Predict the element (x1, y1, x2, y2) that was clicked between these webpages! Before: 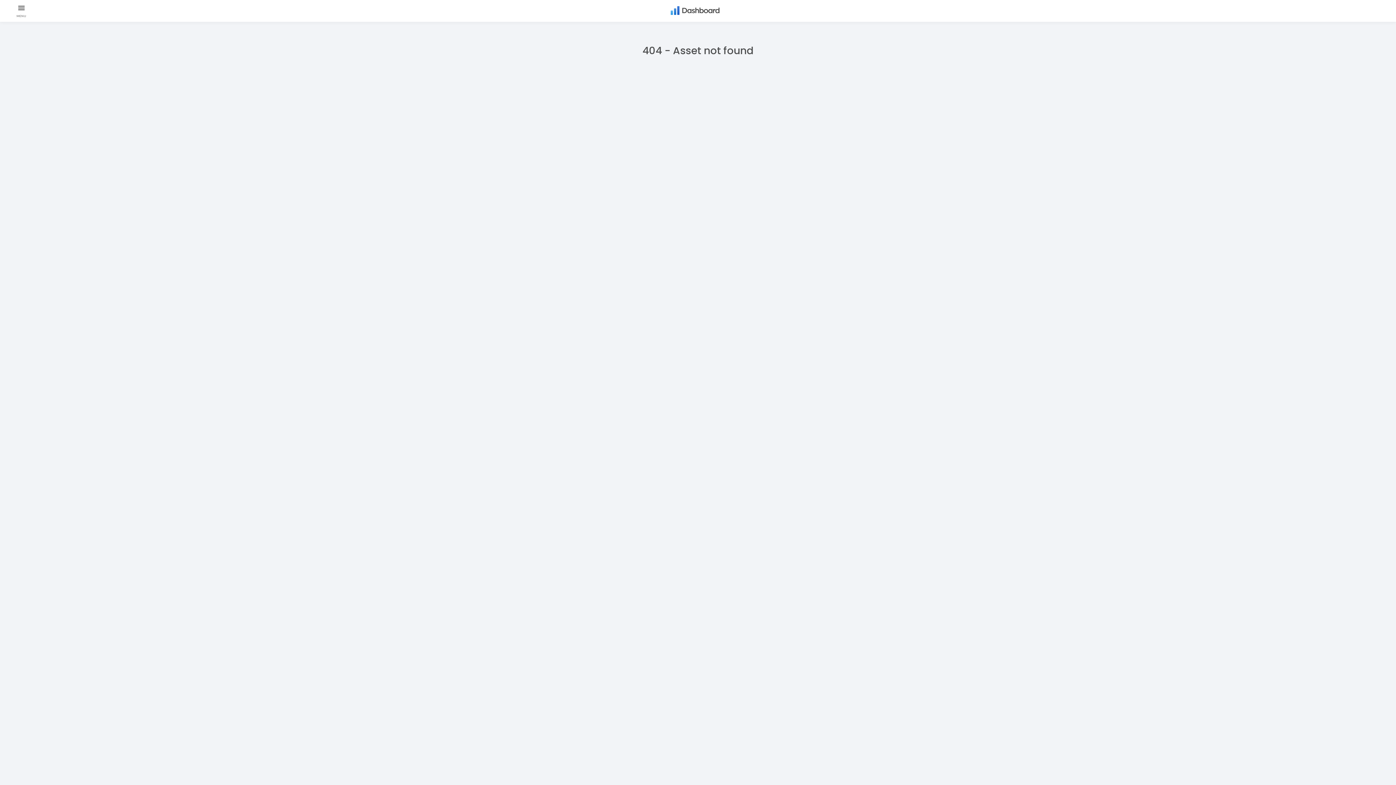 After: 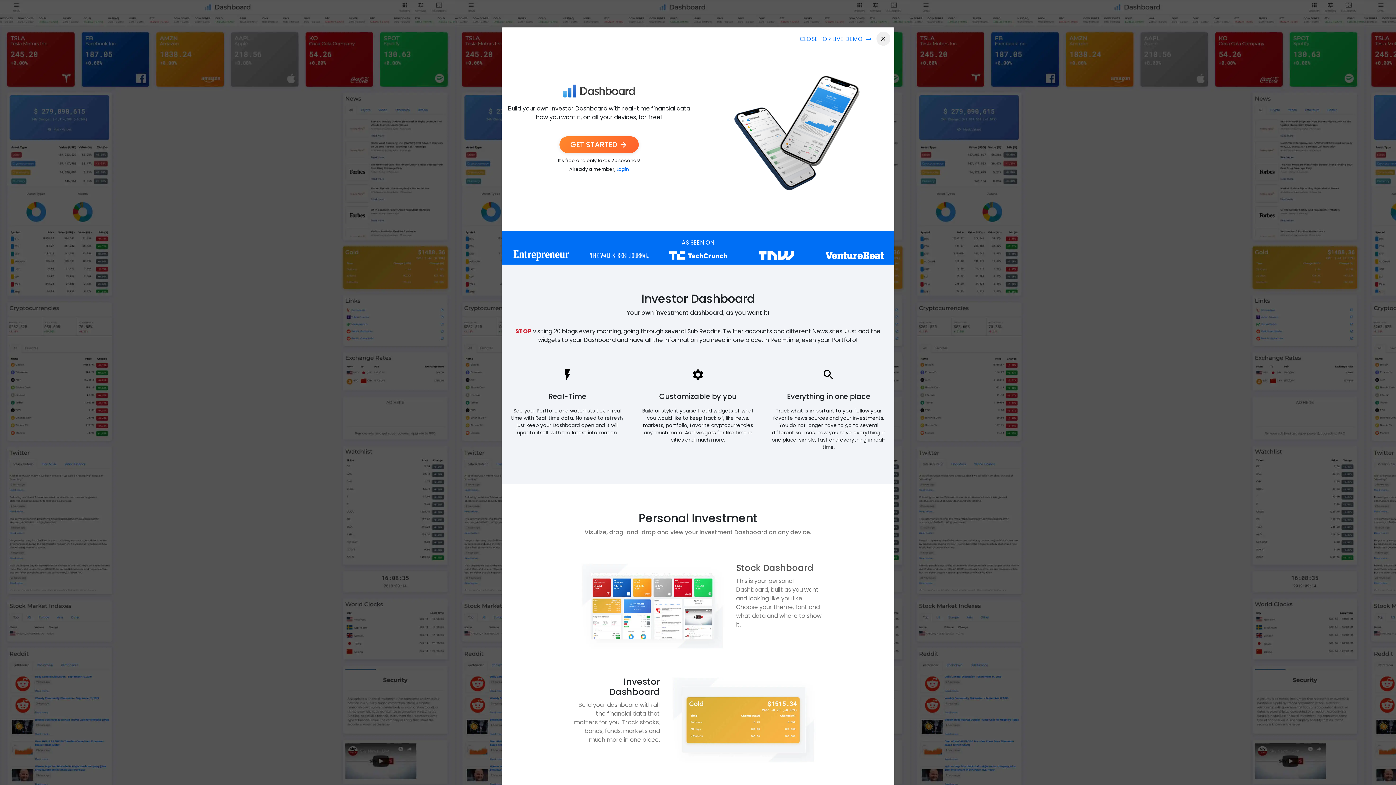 Action: bbox: (666, 2, 723, 18)